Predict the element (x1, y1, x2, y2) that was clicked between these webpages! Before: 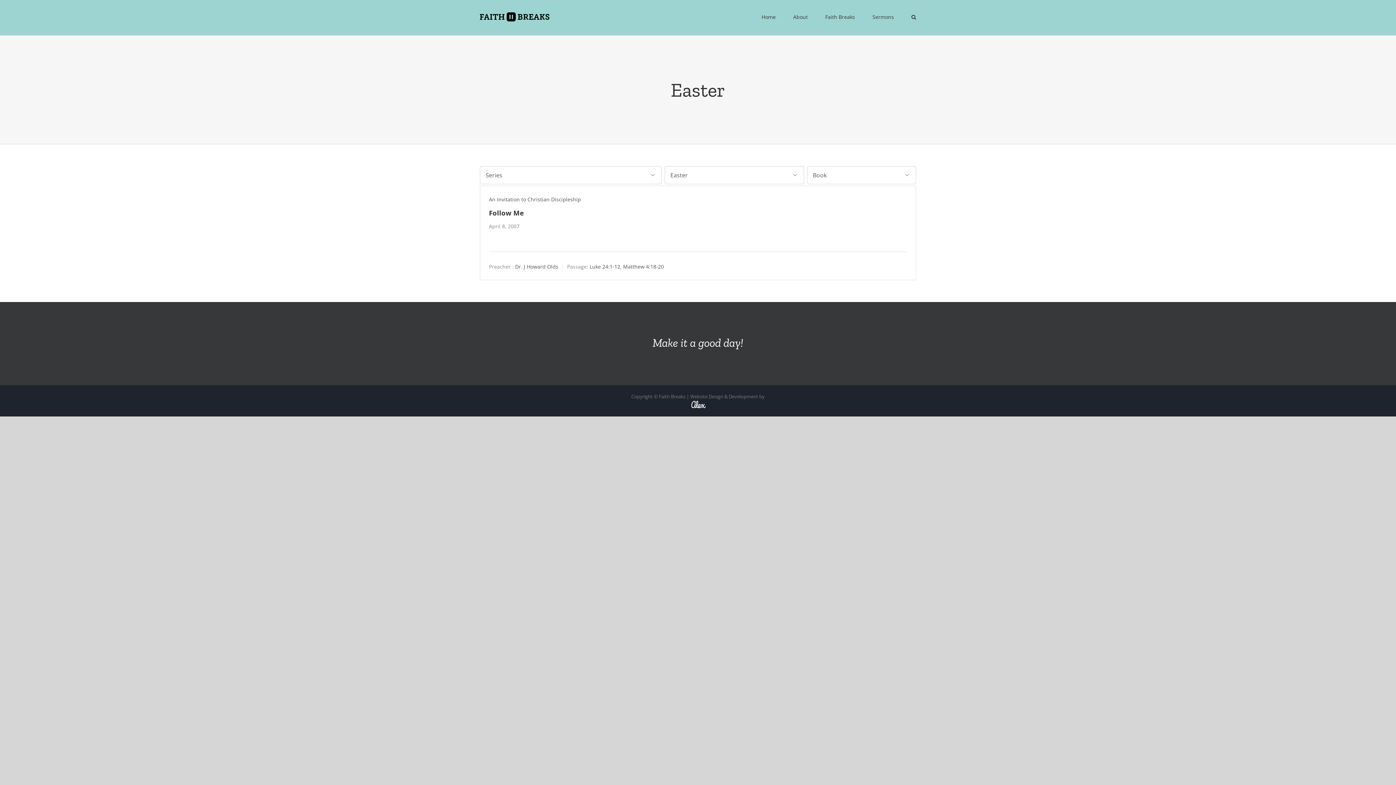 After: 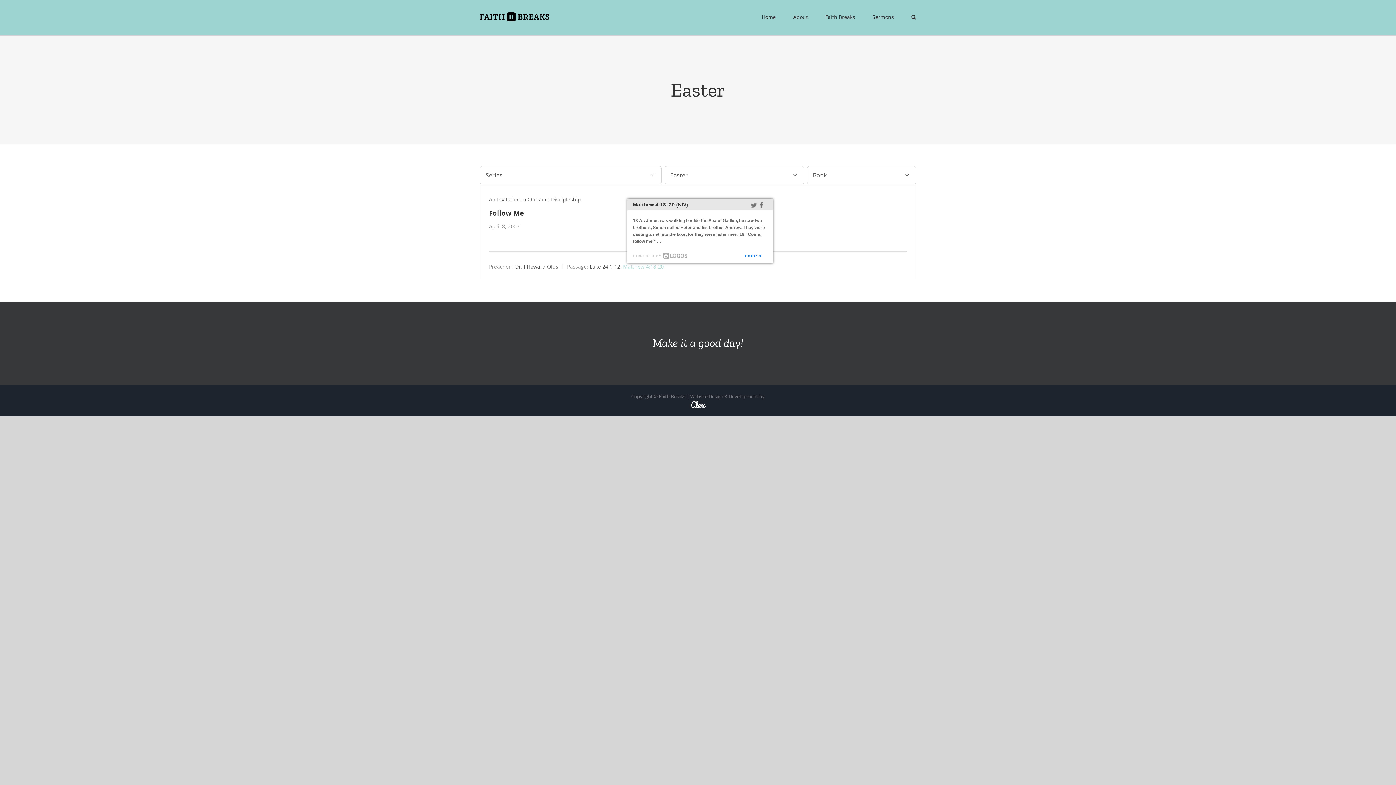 Action: bbox: (623, 263, 664, 270) label: Matthew 4:18-20